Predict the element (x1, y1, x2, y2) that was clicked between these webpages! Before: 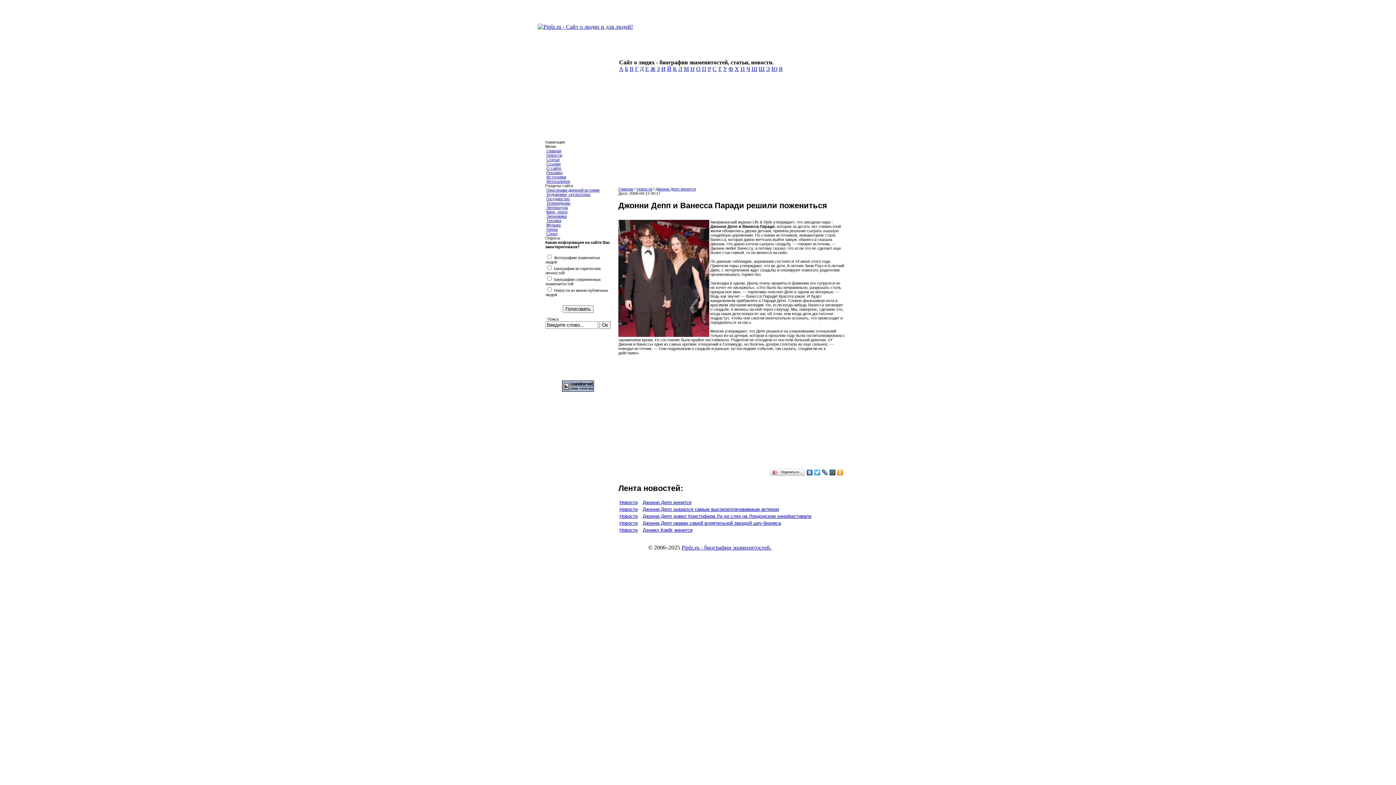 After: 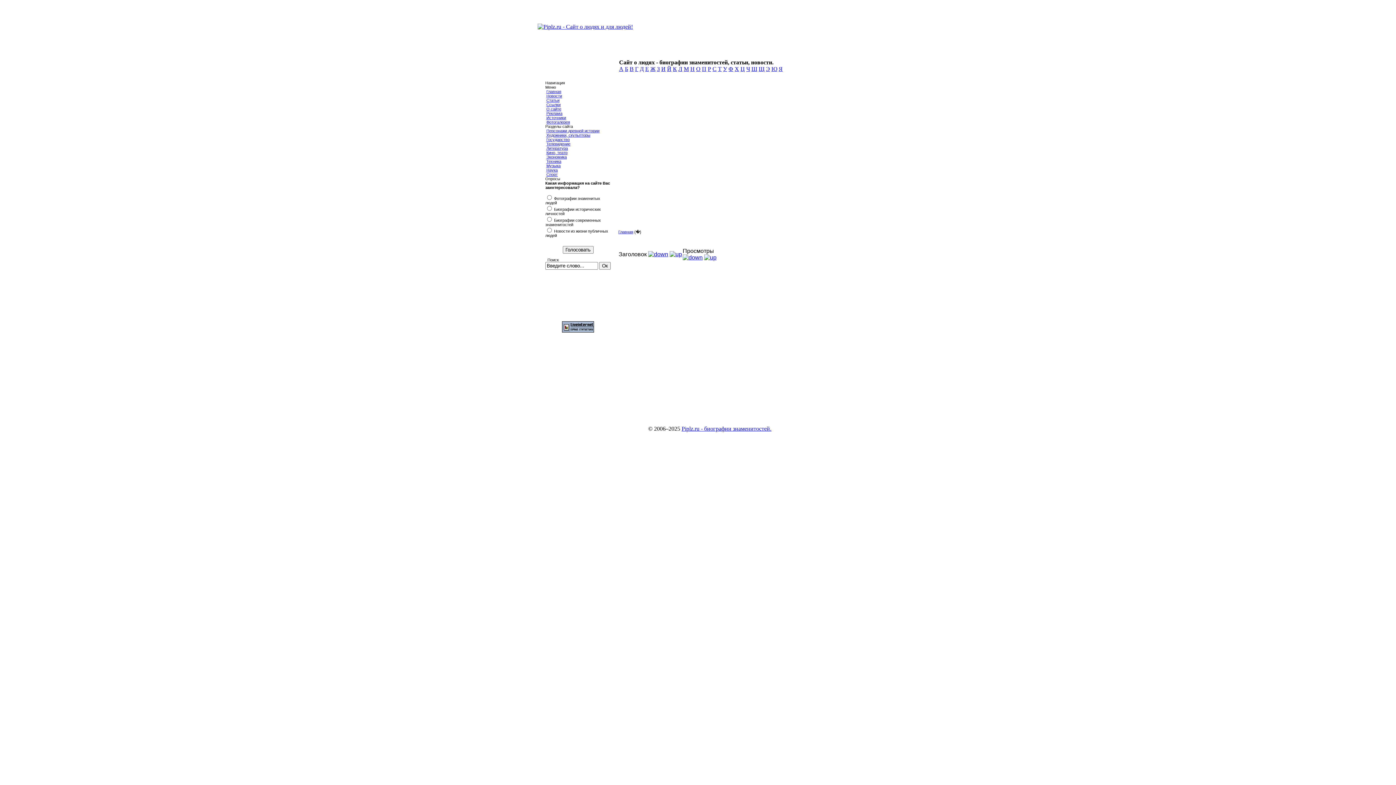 Action: bbox: (751, 65, 757, 72) label: Ш